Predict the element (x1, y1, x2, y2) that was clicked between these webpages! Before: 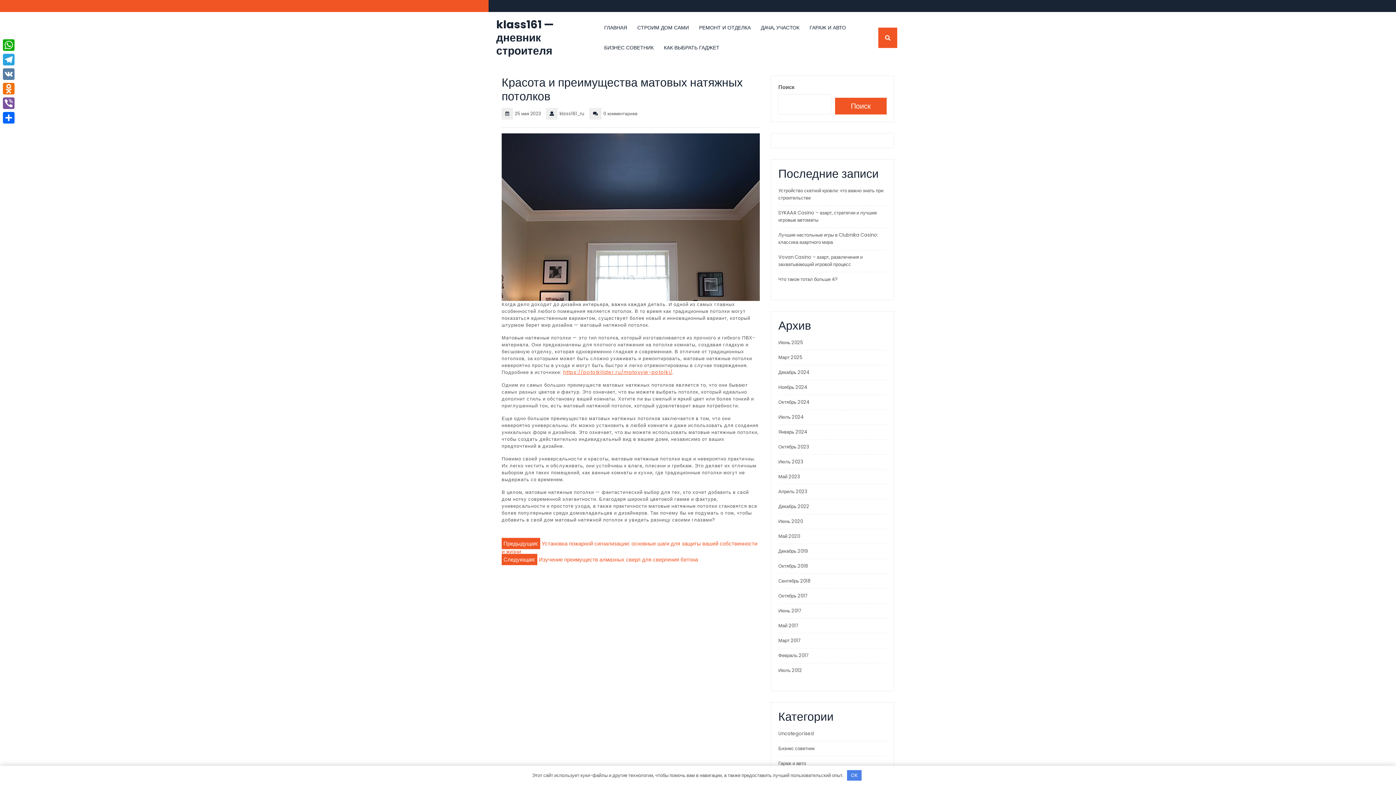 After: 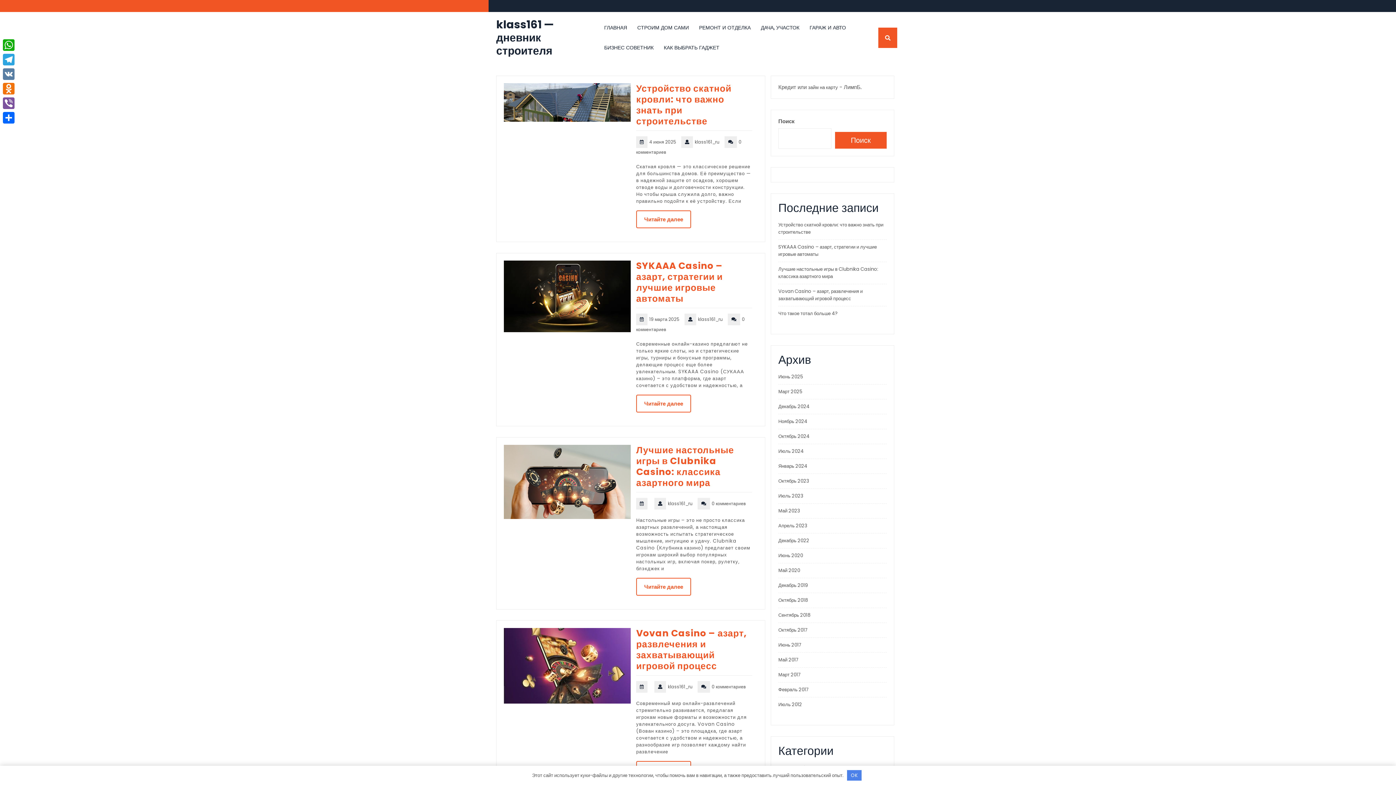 Action: label: Март 2025 bbox: (778, 354, 802, 361)